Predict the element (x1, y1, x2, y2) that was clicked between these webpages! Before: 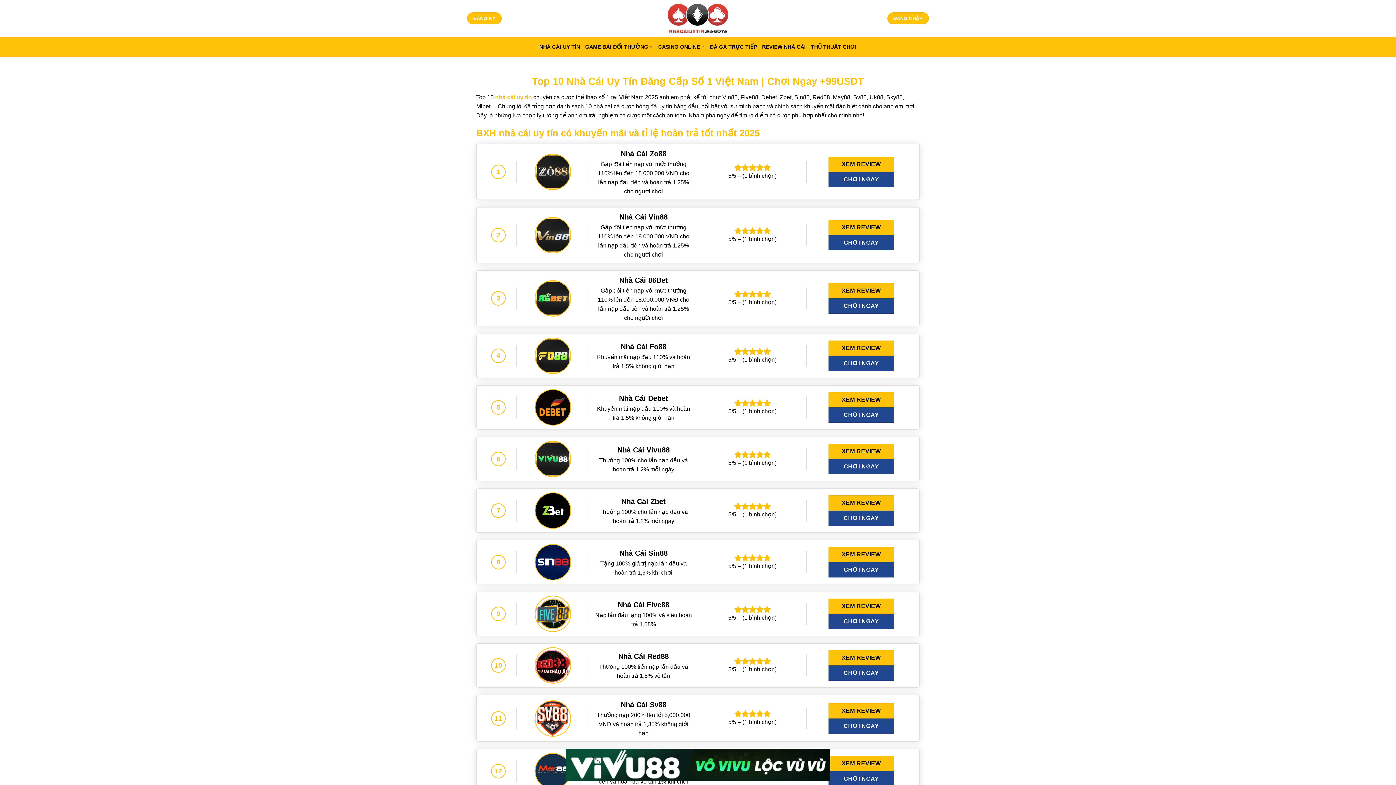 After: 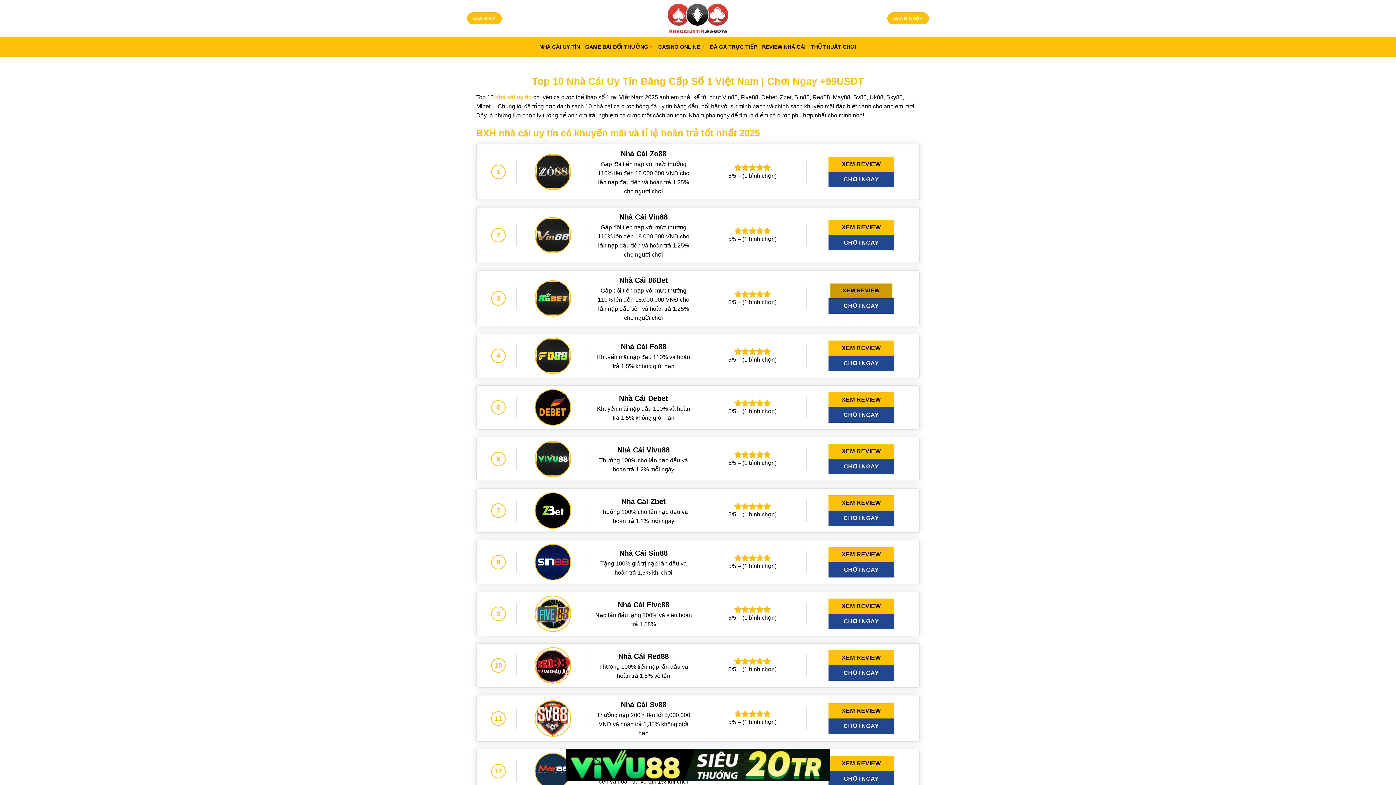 Action: label: XEM REVIEW bbox: (828, 283, 894, 298)